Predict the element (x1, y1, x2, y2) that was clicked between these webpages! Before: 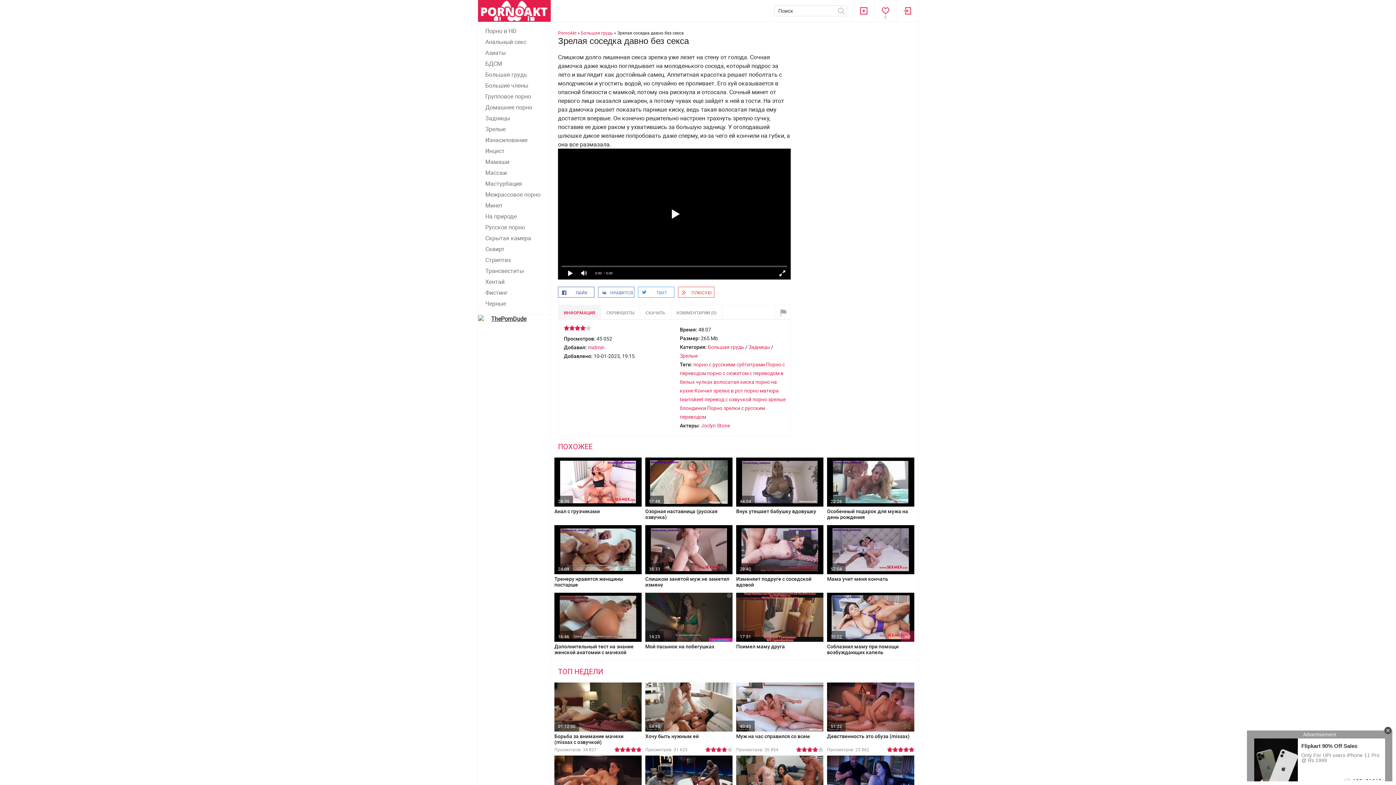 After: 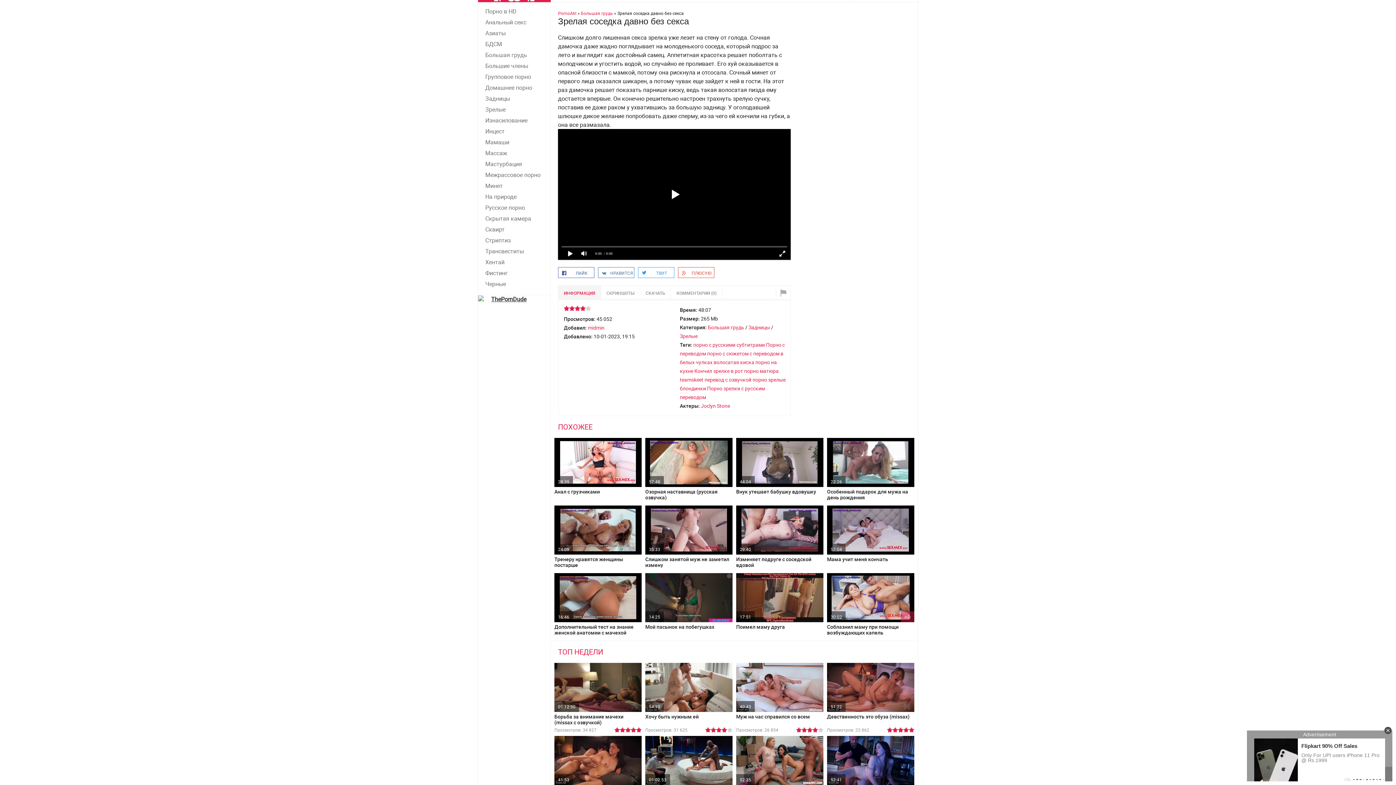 Action: bbox: (645, 756, 732, 805) label: 01:02:53